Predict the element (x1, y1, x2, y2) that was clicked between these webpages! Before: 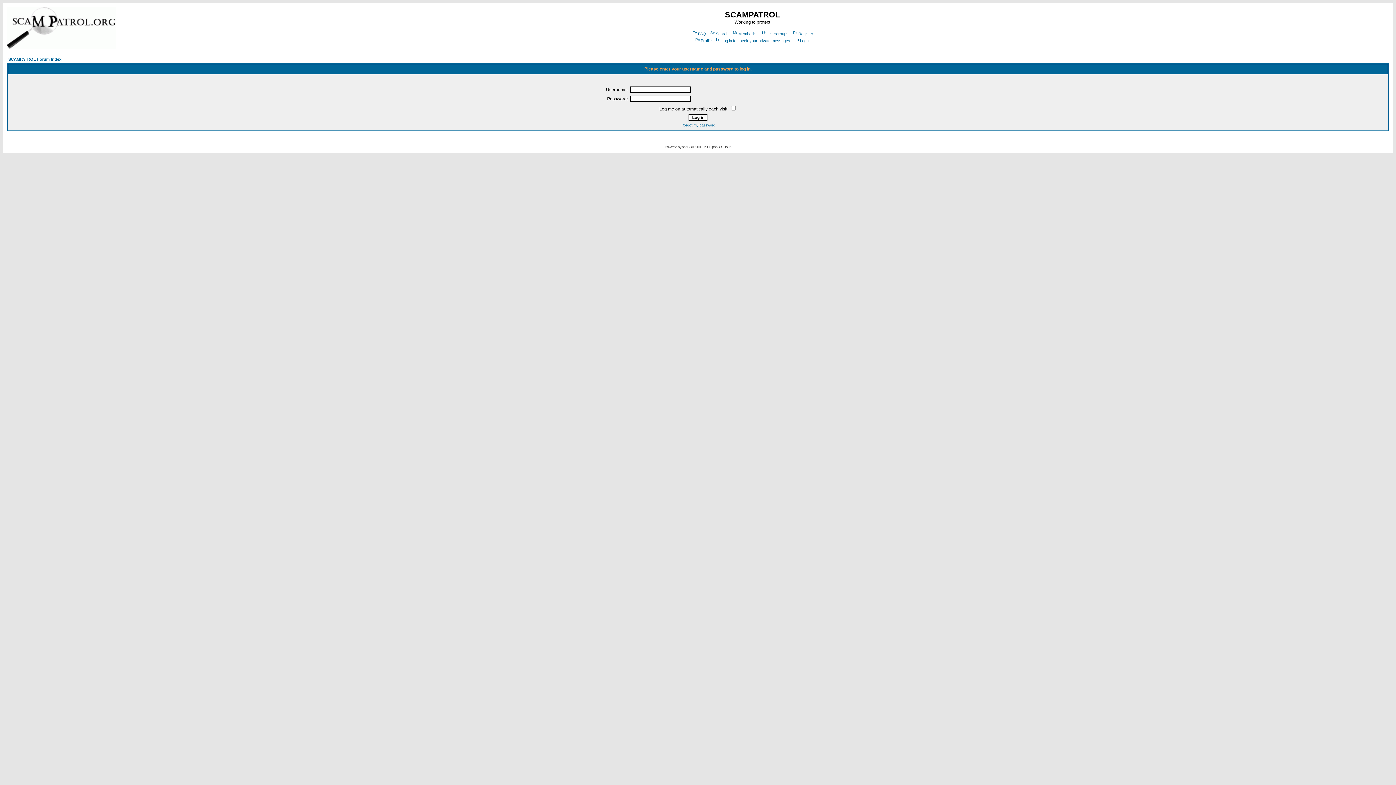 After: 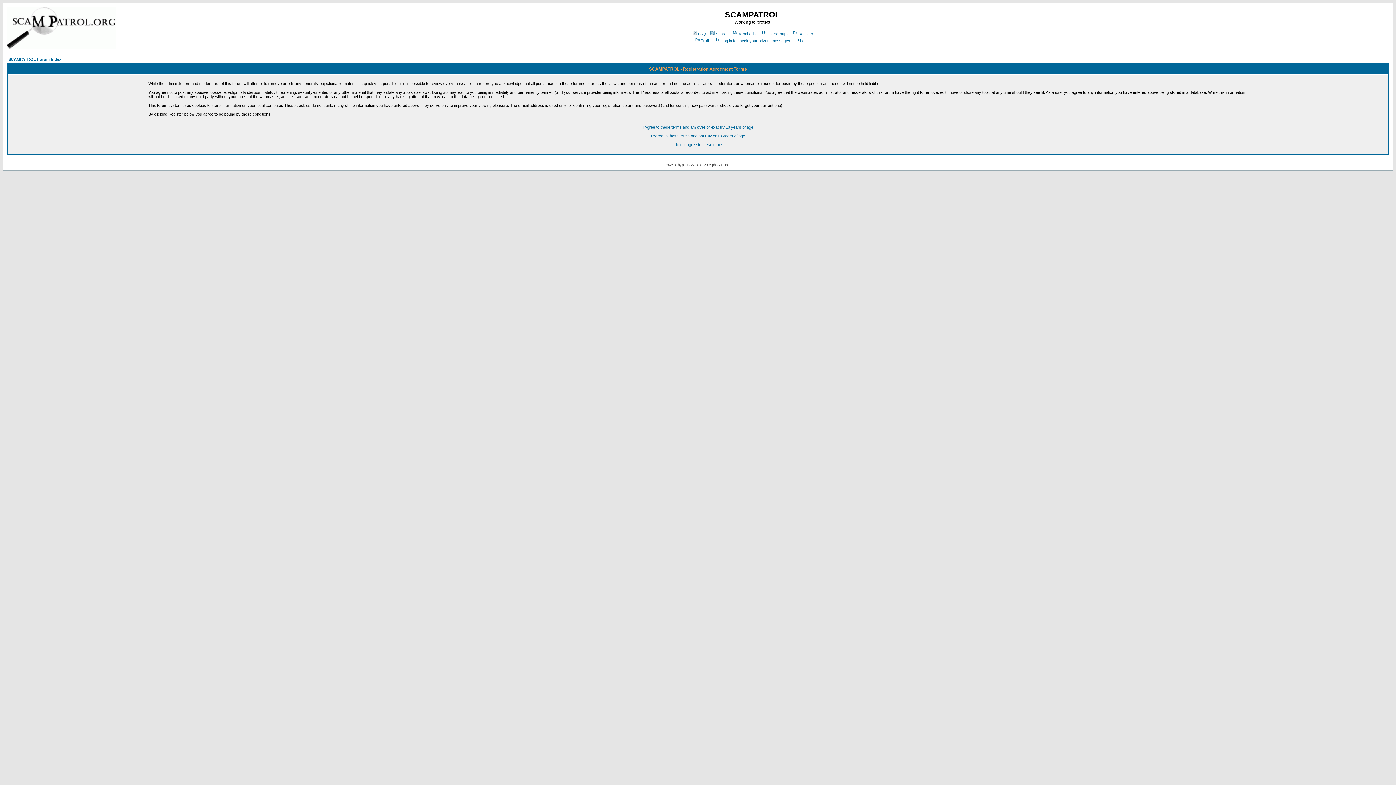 Action: label: Register bbox: (792, 31, 813, 36)